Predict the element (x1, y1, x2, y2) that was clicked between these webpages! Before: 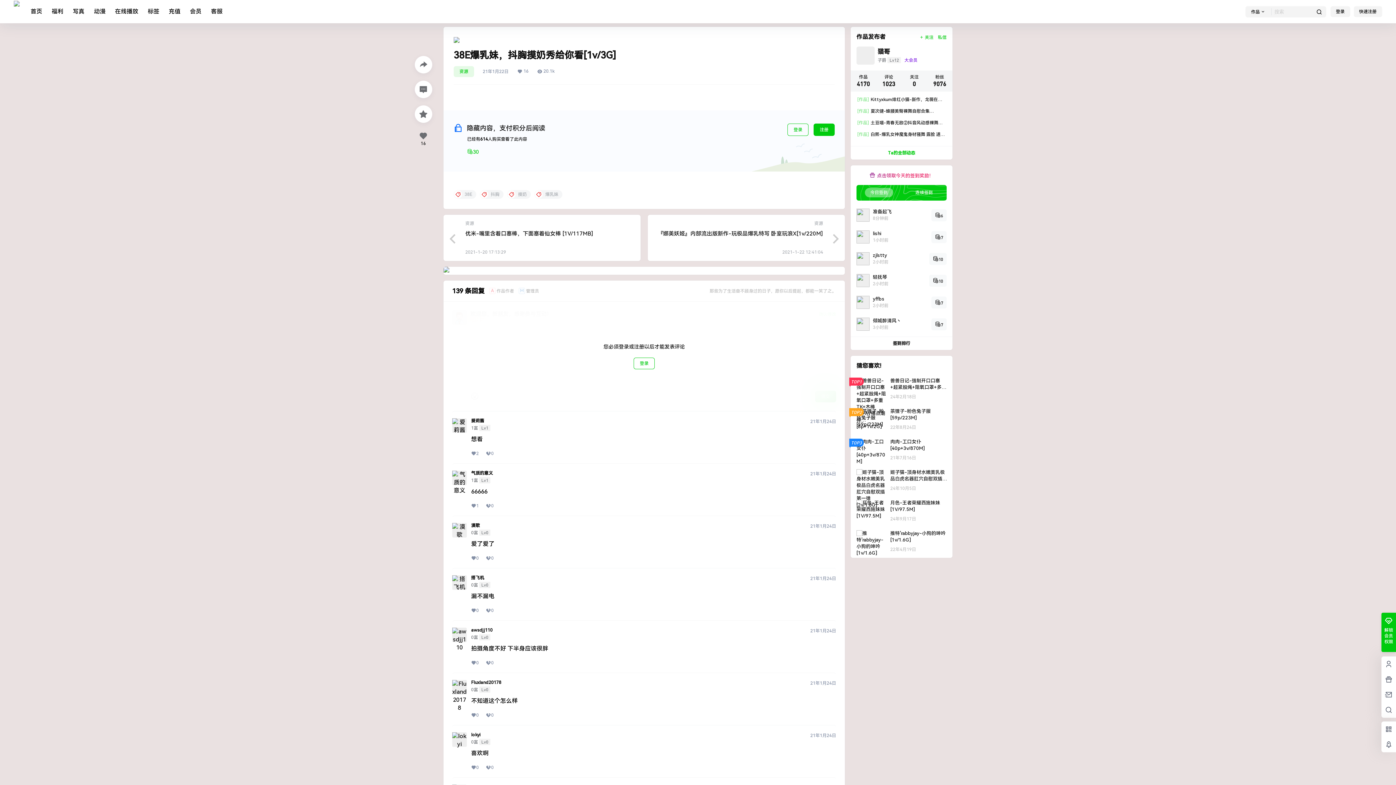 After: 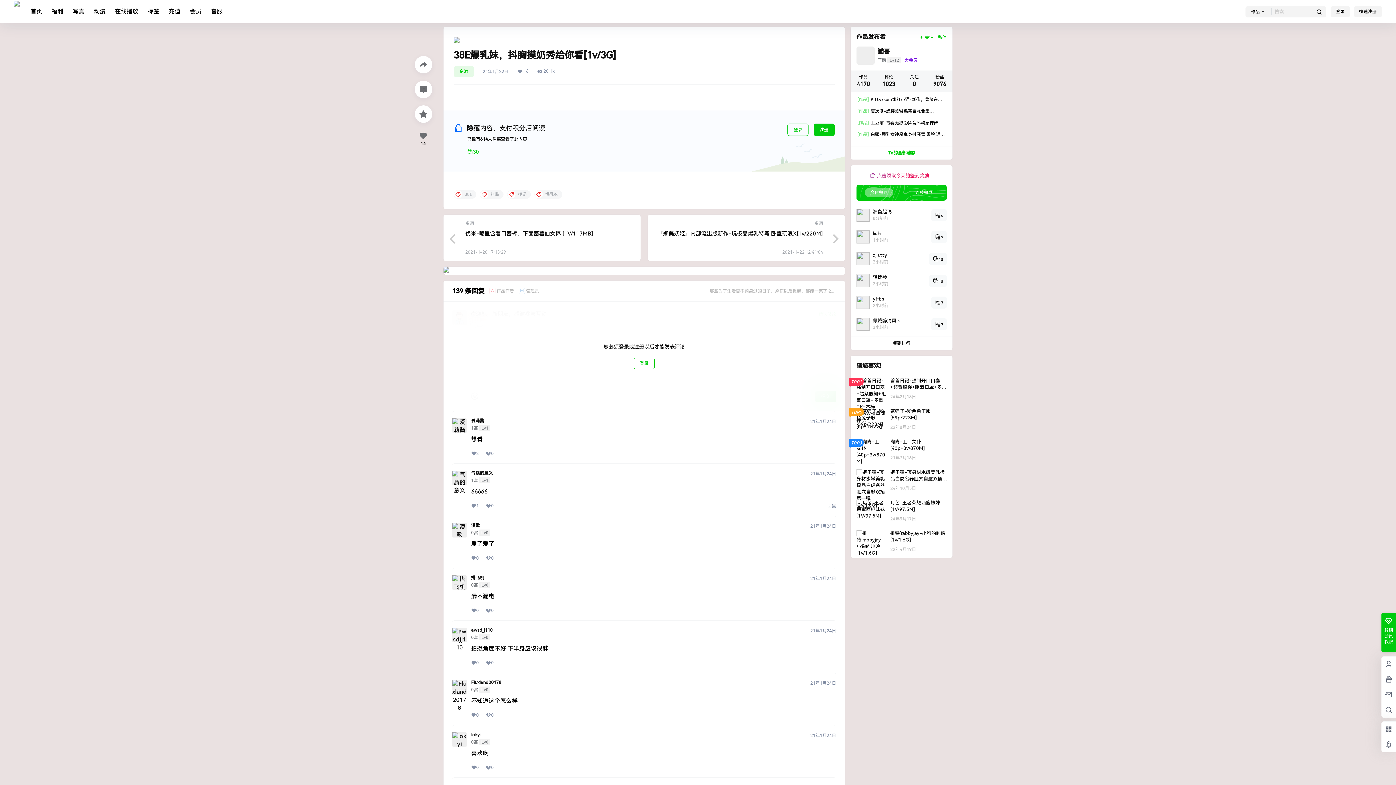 Action: label: 气质的意义 bbox: (471, 471, 493, 475)